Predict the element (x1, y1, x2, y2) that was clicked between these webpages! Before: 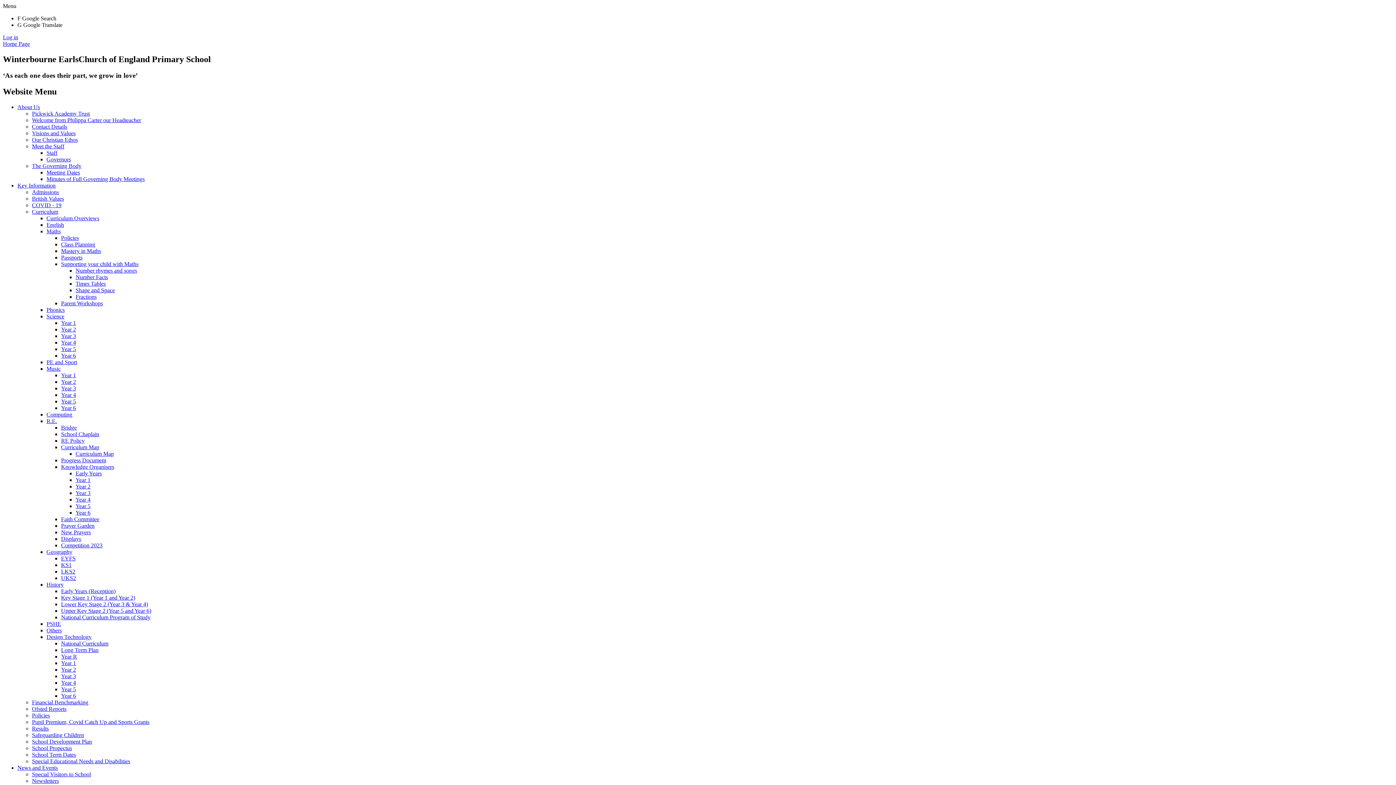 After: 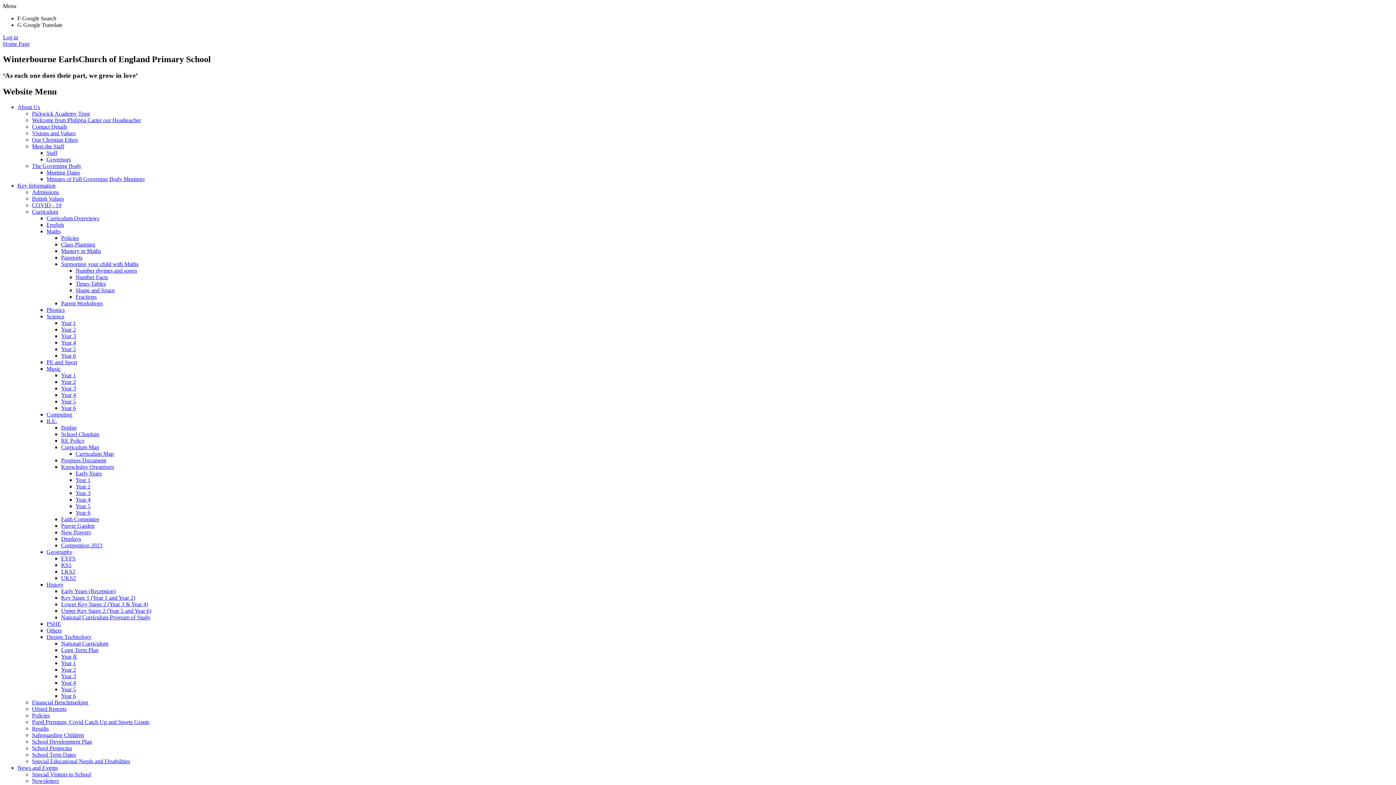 Action: label: Home Page bbox: (2, 40, 29, 46)